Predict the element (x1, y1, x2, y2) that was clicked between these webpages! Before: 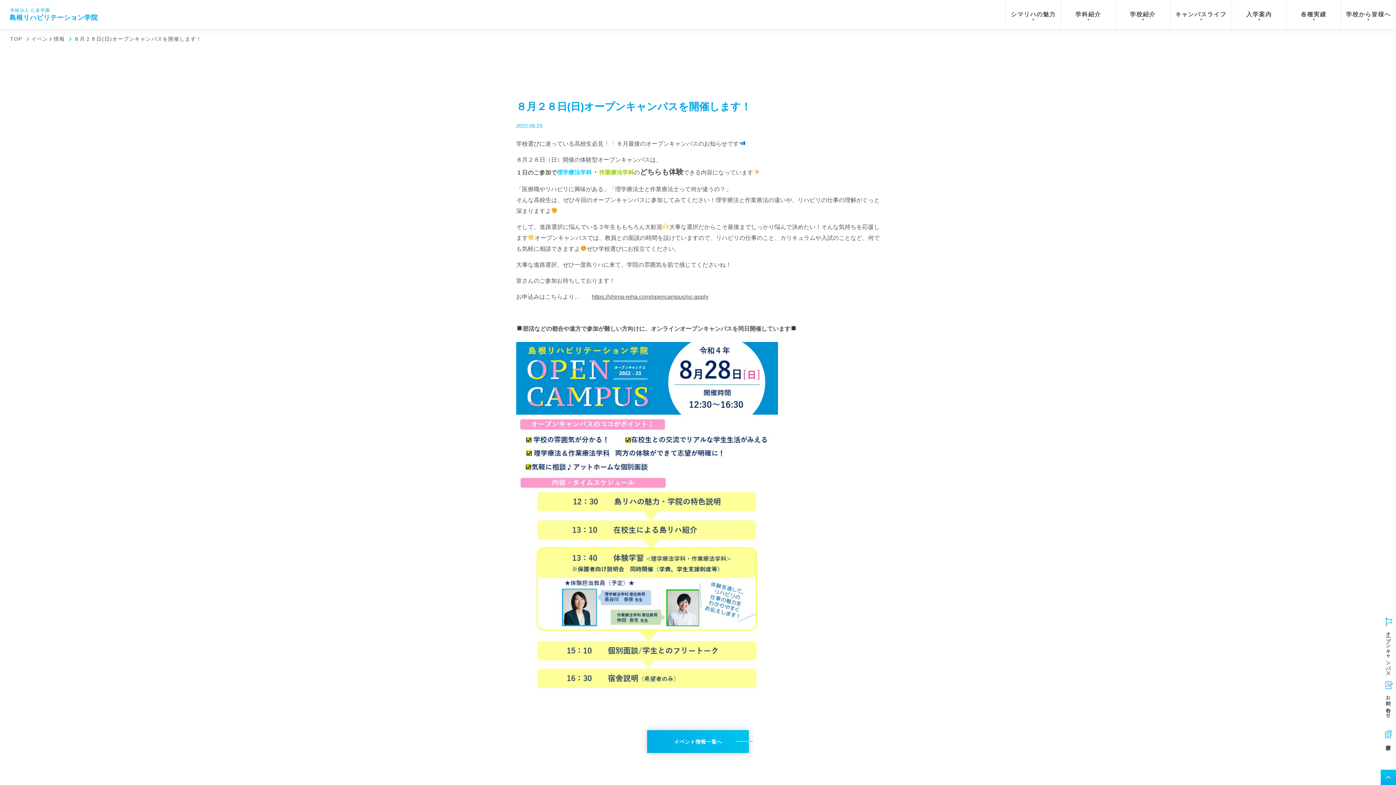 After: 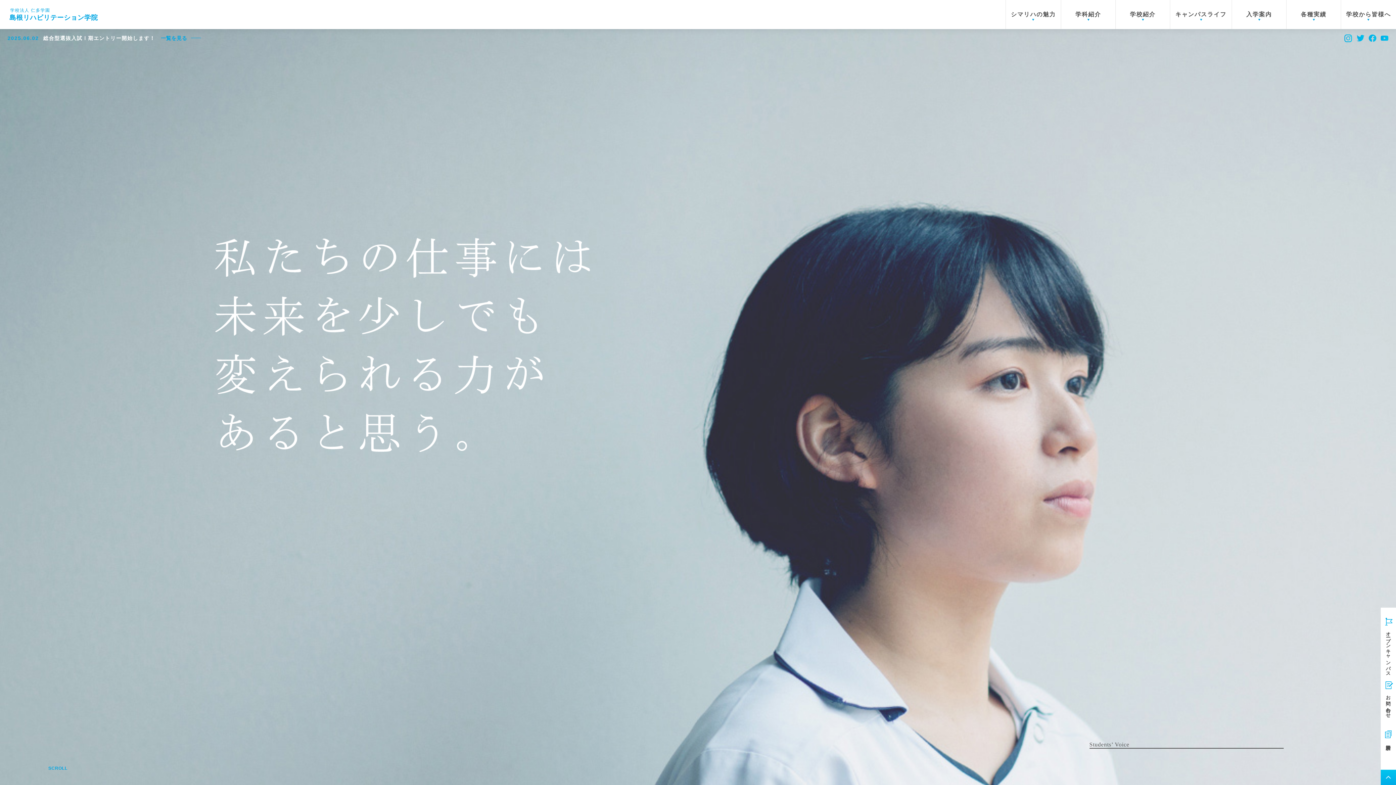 Action: bbox: (10, 8, 98, 20) label: 学校法人 仁多学園
島根リハビリテーション学院